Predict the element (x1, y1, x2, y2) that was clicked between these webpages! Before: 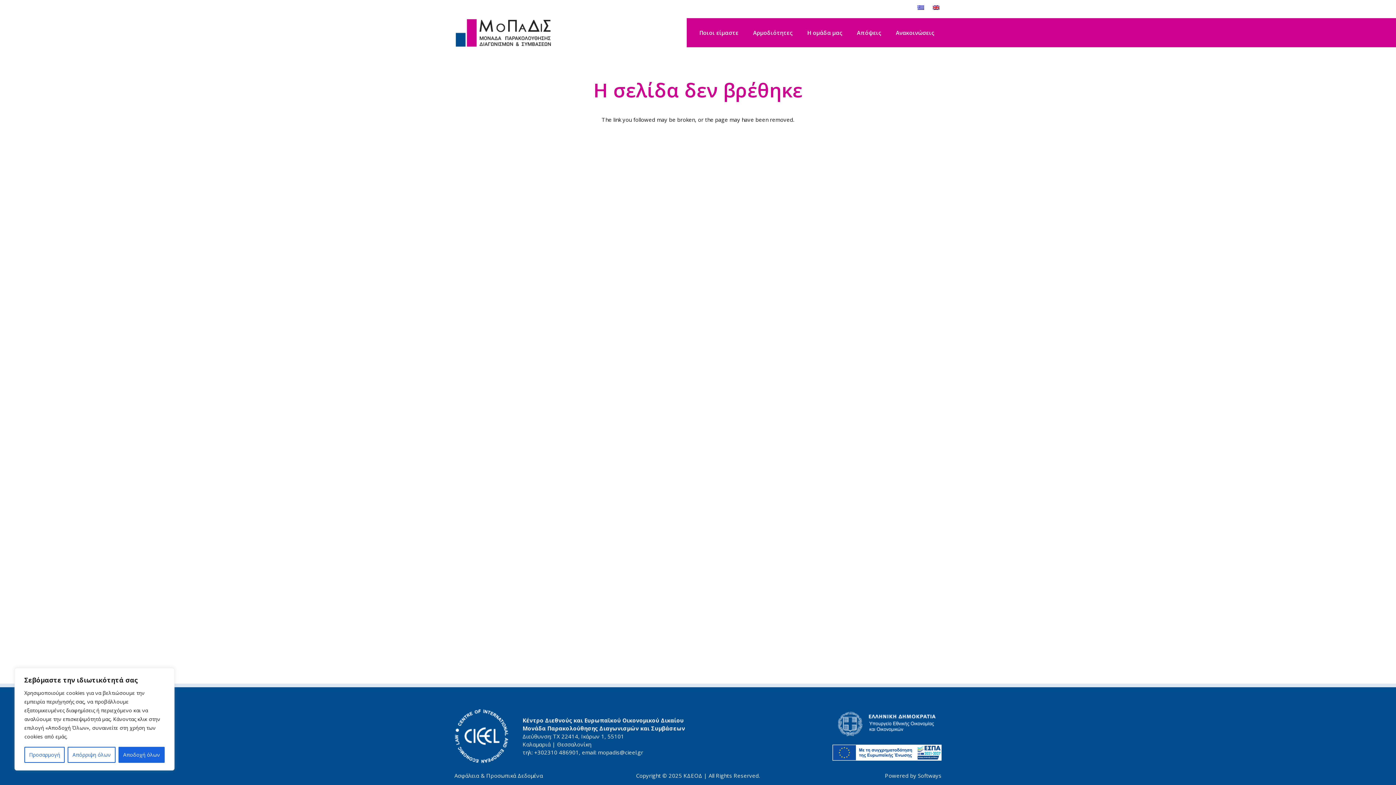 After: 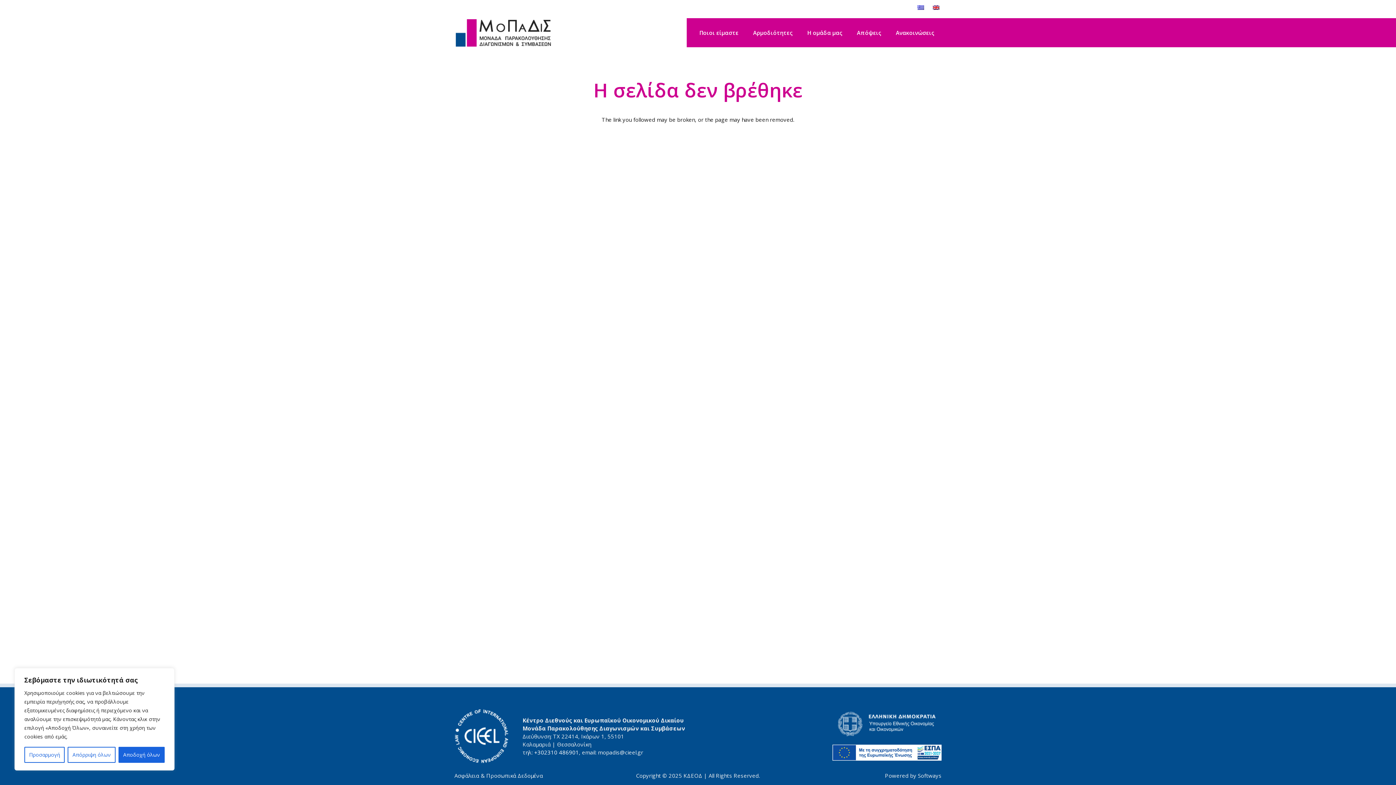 Action: label: +302310 486901 bbox: (534, 748, 579, 756)